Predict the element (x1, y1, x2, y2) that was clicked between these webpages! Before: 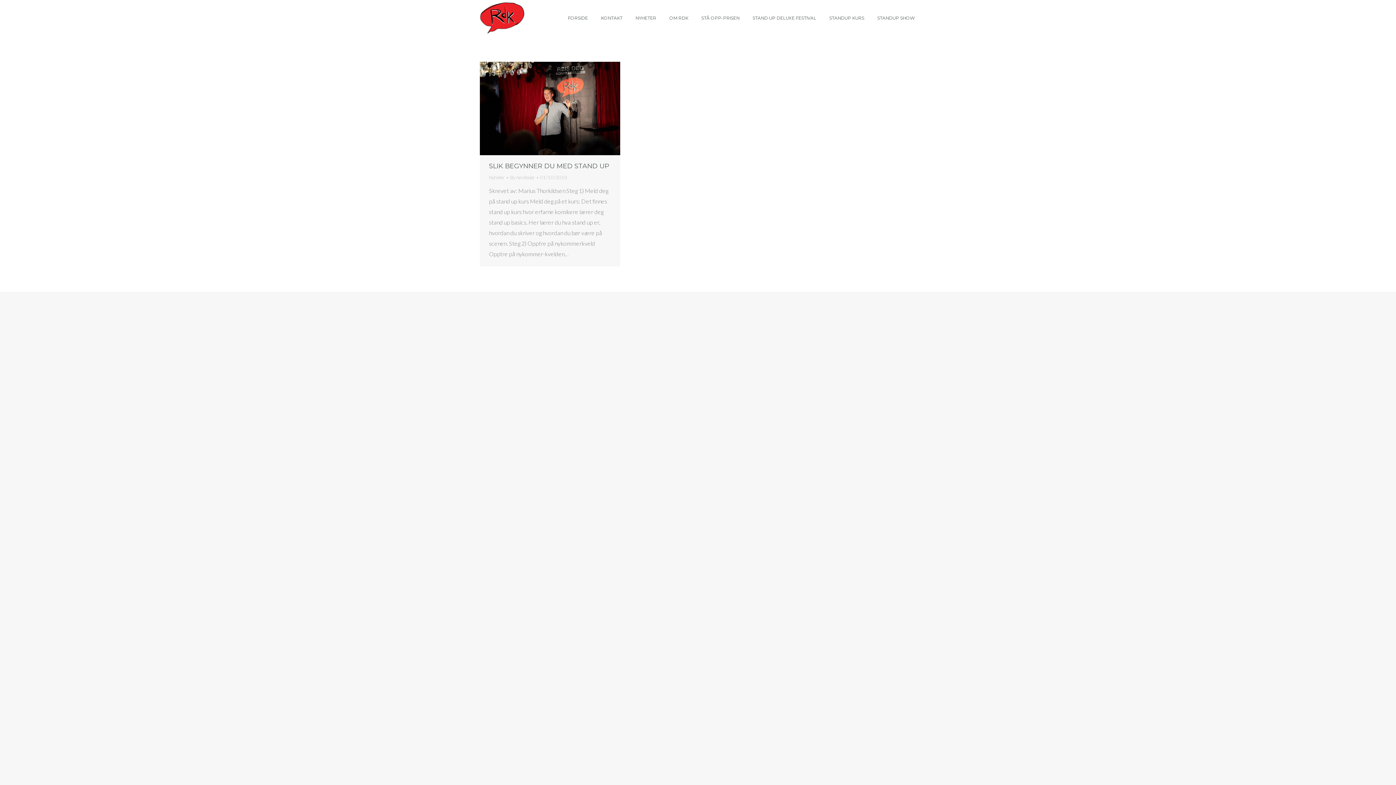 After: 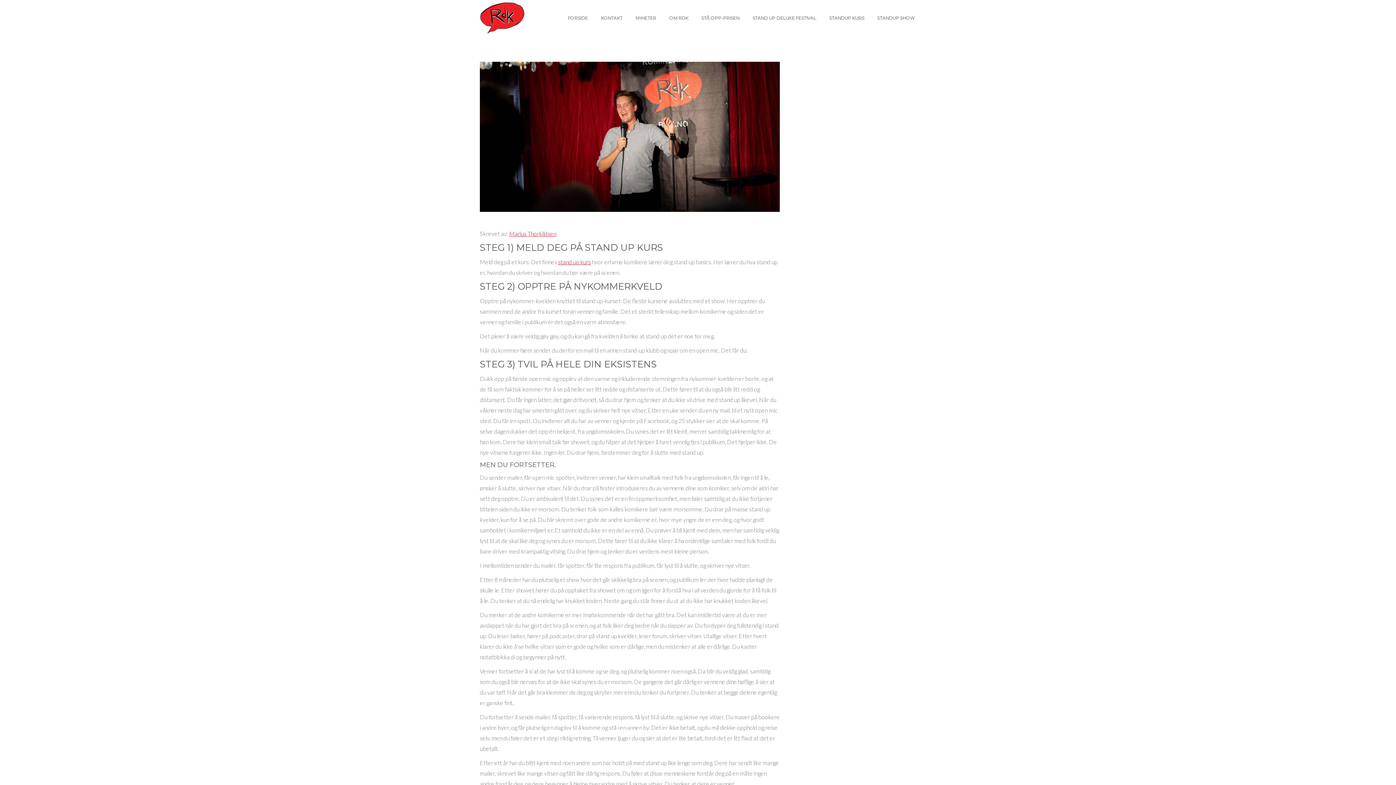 Action: bbox: (480, 61, 620, 155)